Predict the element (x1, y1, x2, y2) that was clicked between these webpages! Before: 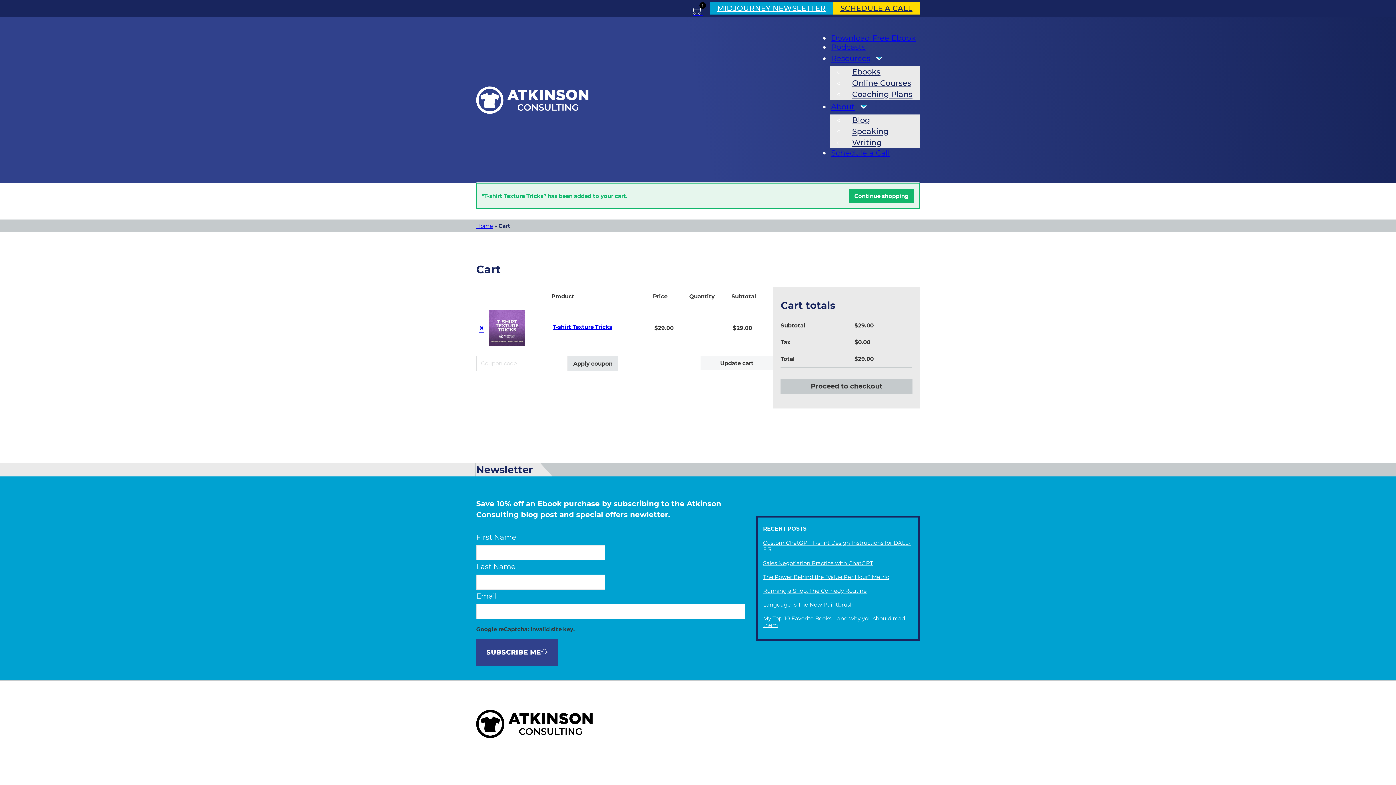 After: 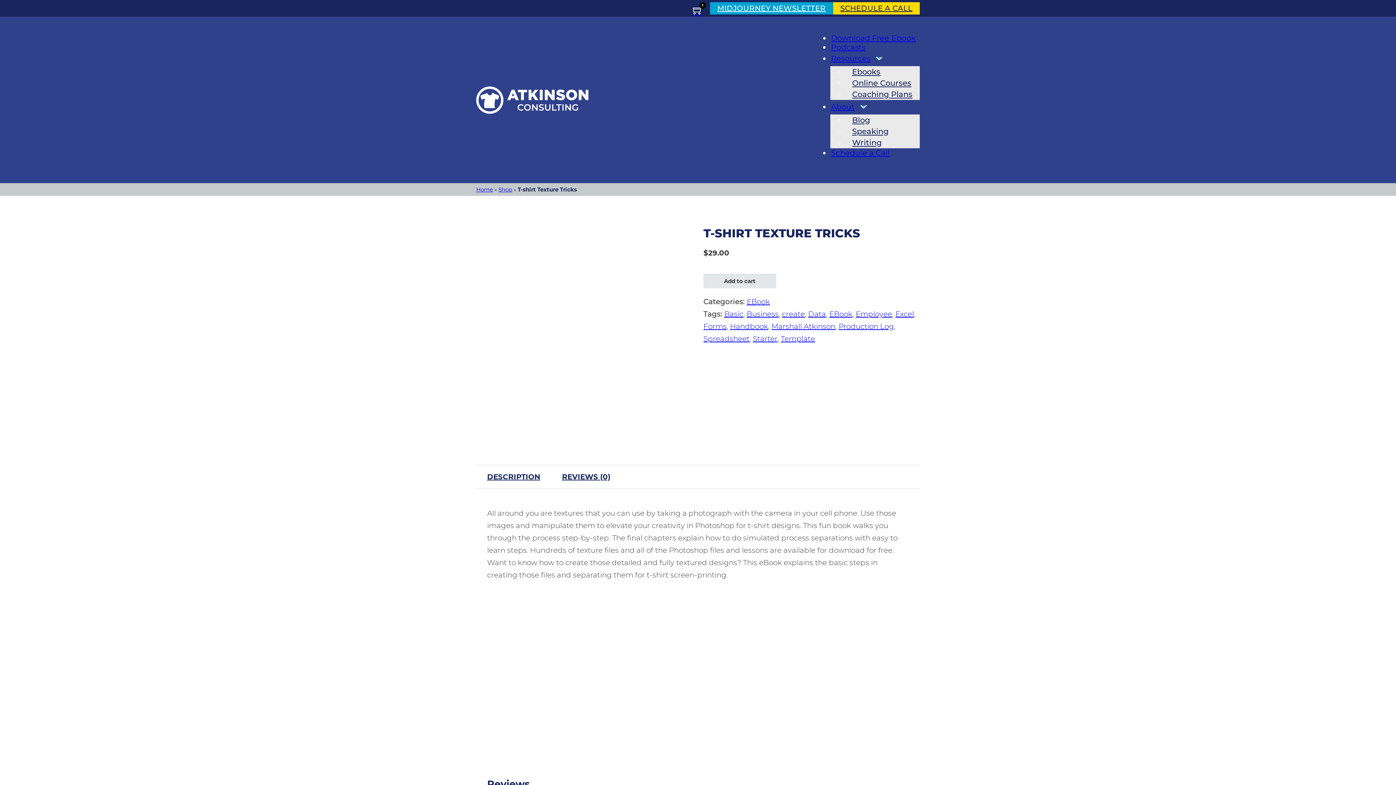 Action: bbox: (489, 310, 549, 346)